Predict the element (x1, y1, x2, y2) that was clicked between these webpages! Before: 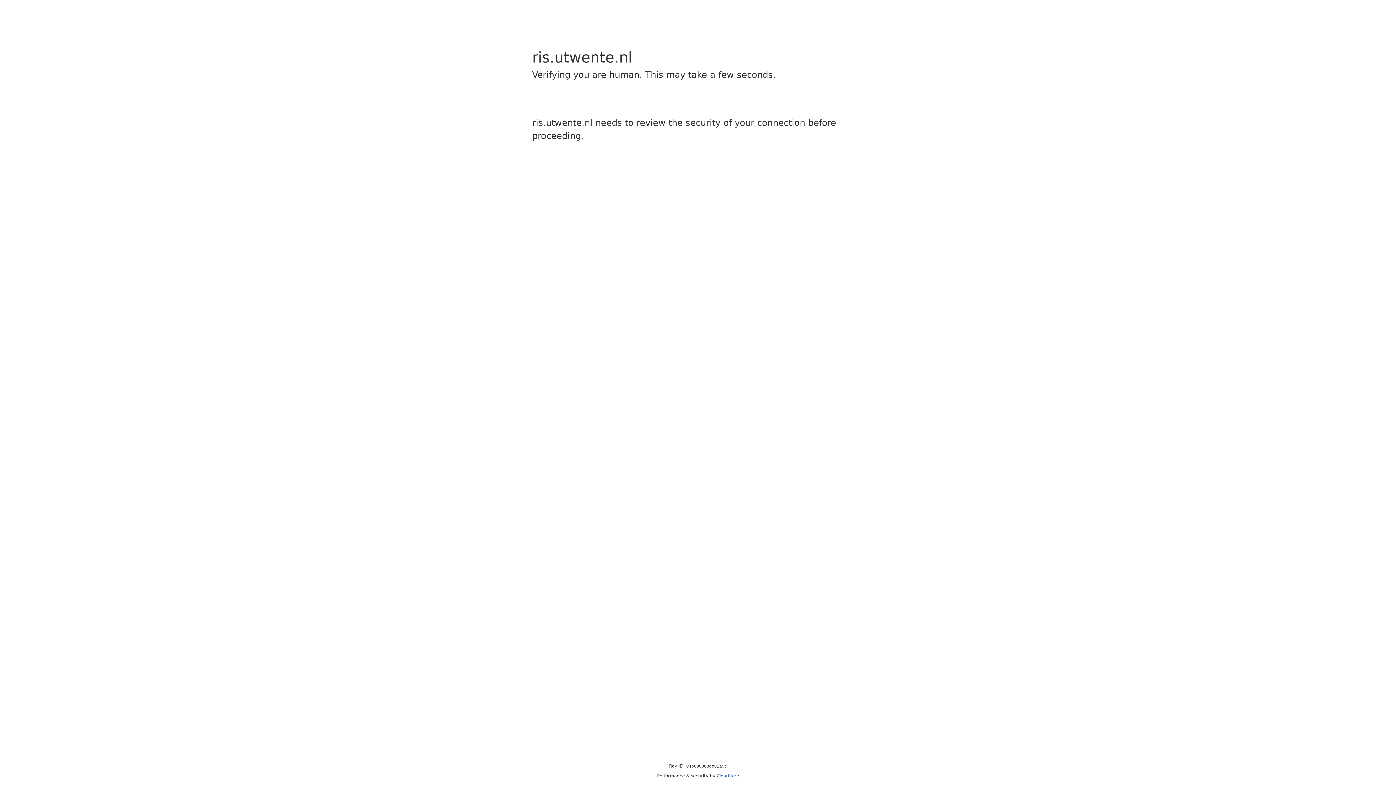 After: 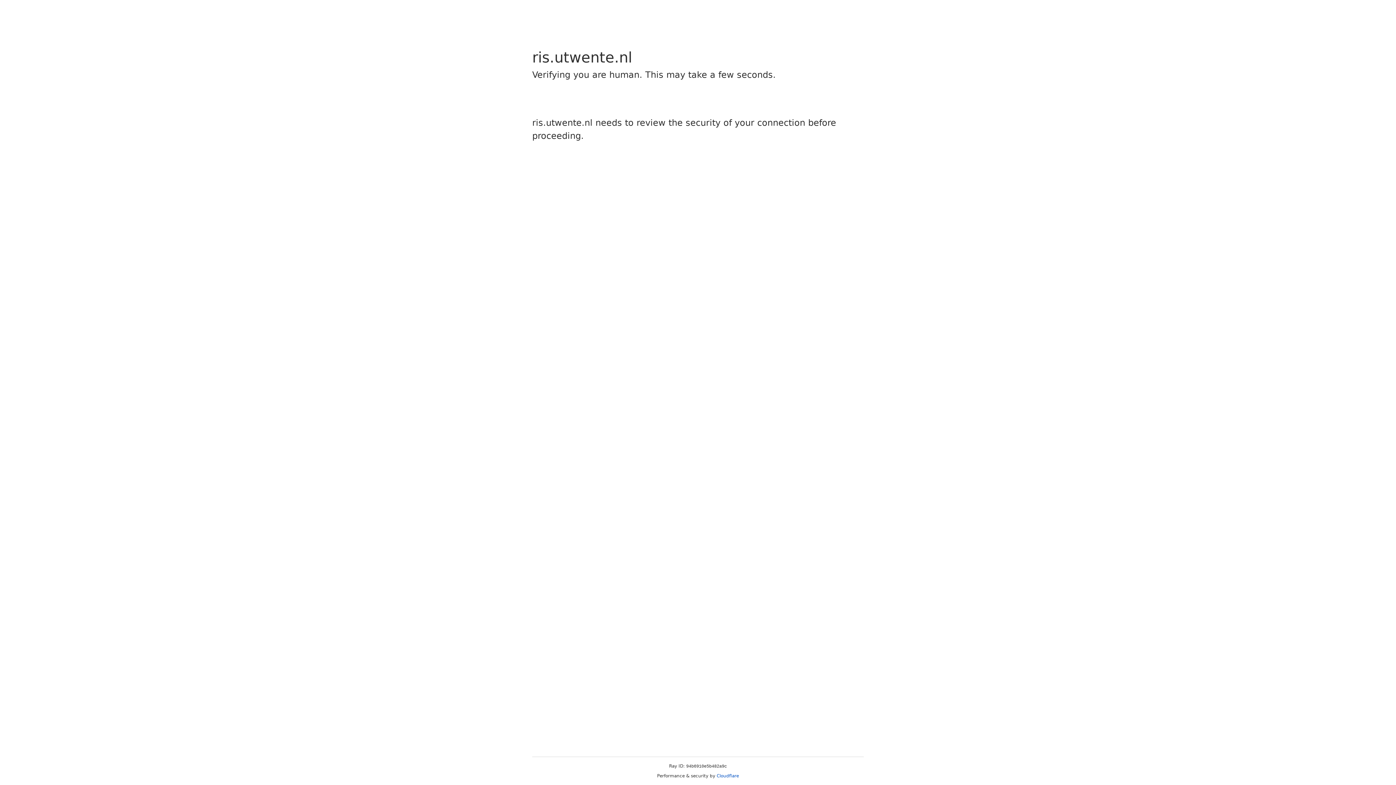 Action: label: Cloudflare bbox: (716, 773, 739, 778)